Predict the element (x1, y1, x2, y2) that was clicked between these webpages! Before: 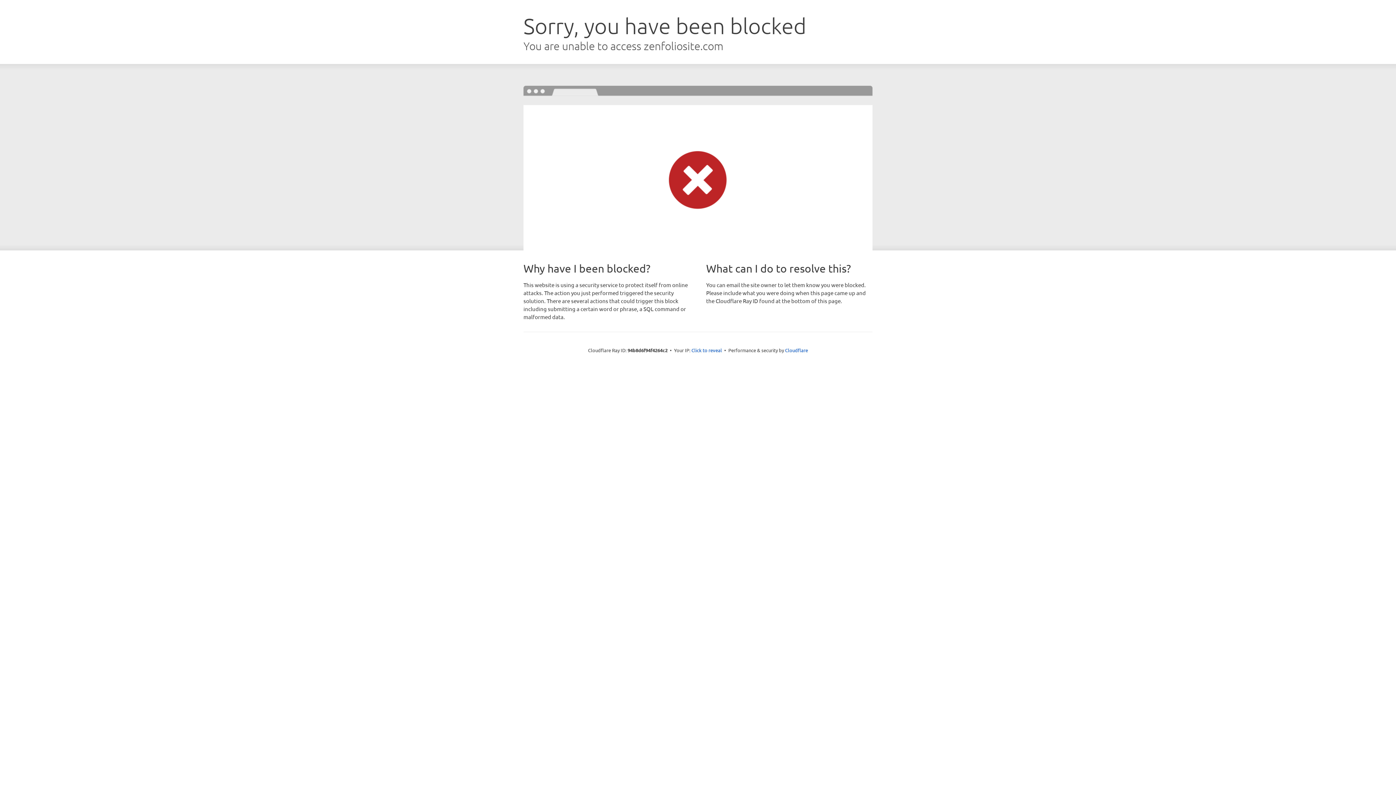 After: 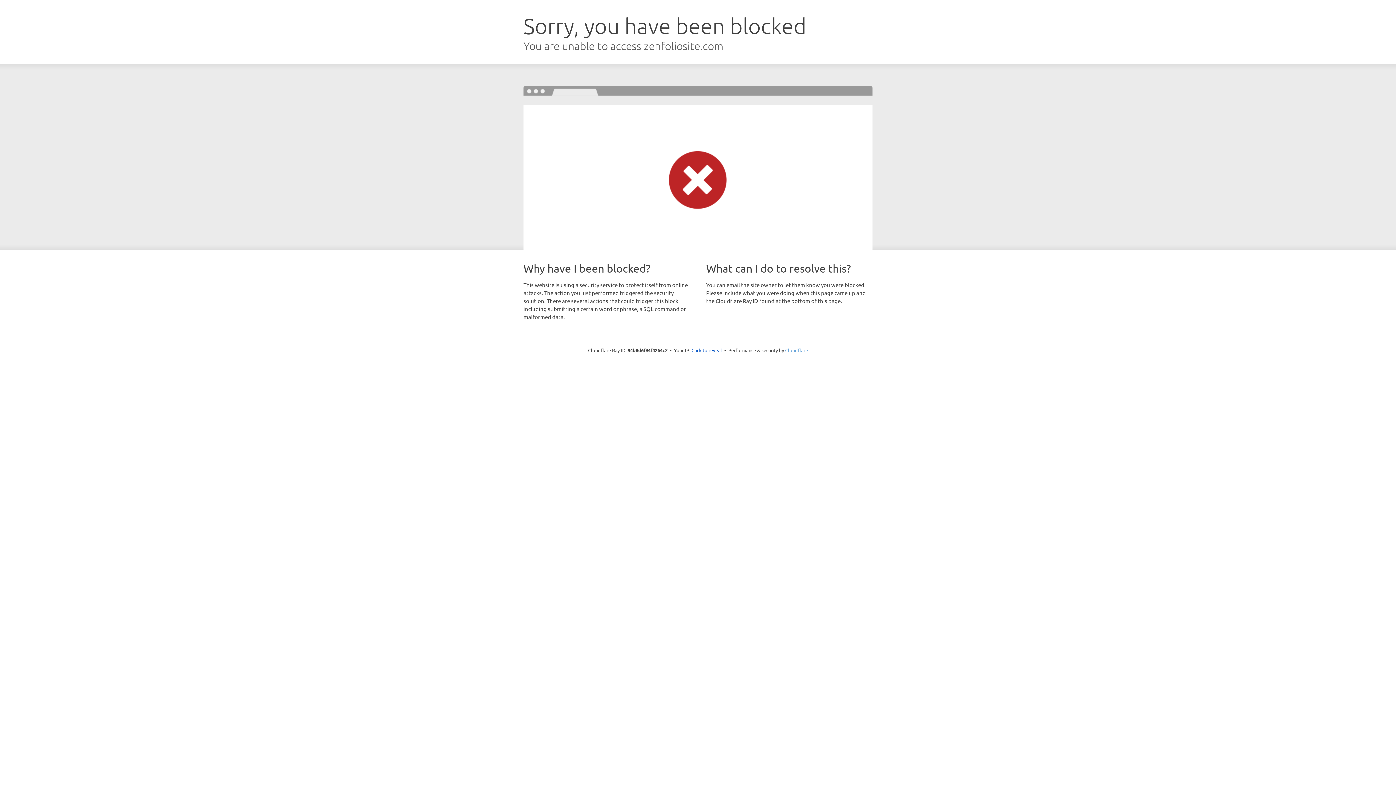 Action: label: Cloudflare bbox: (785, 347, 808, 353)